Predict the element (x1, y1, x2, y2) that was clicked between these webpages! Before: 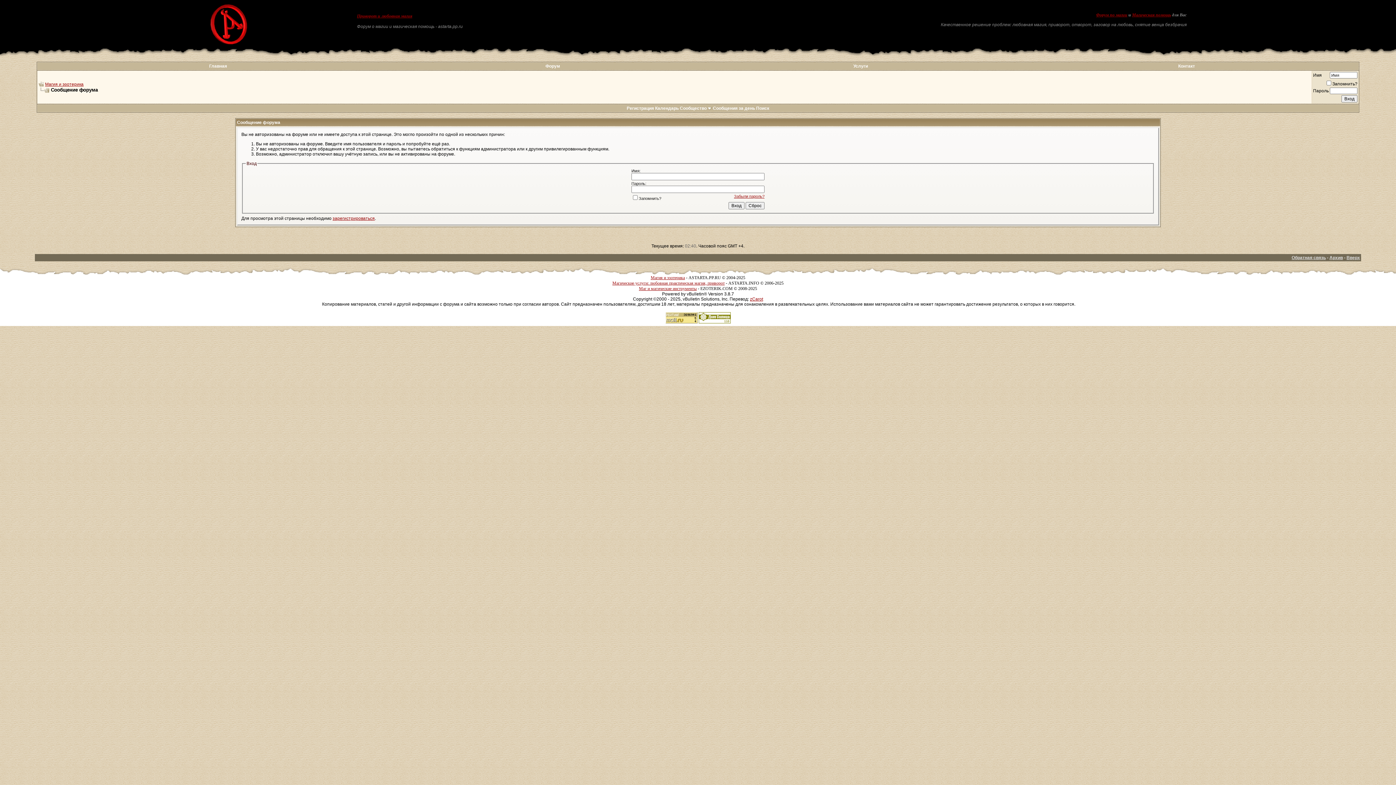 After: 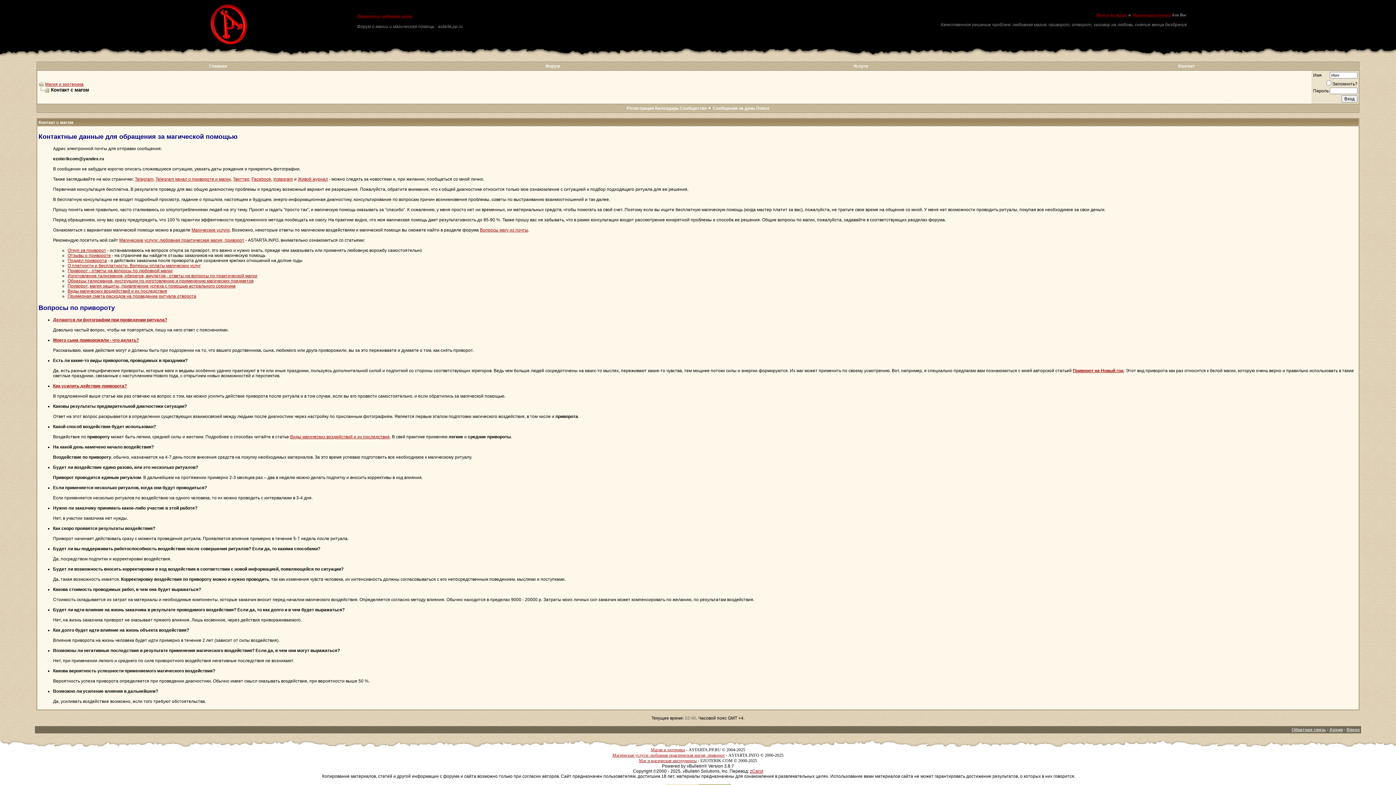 Action: bbox: (1292, 255, 1326, 260) label: Обратная связь